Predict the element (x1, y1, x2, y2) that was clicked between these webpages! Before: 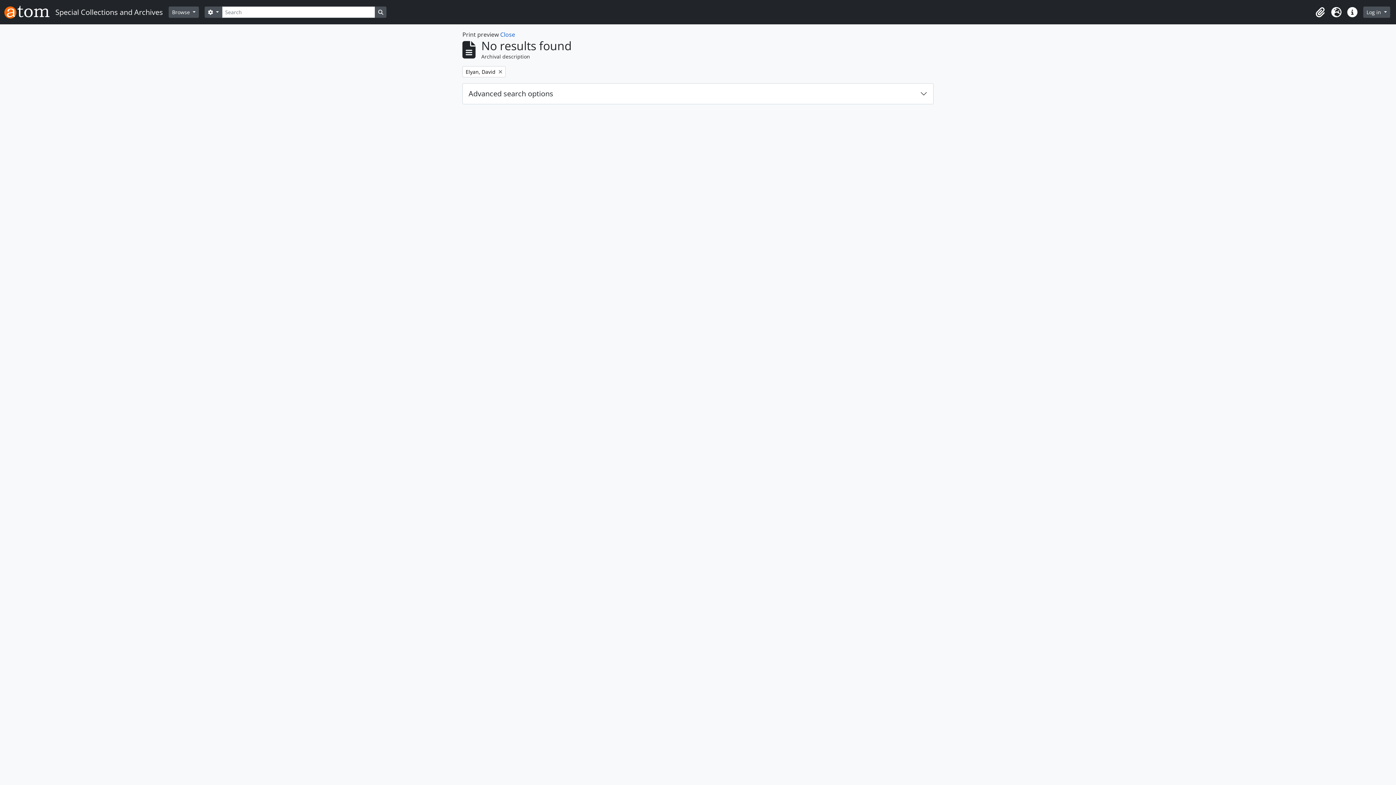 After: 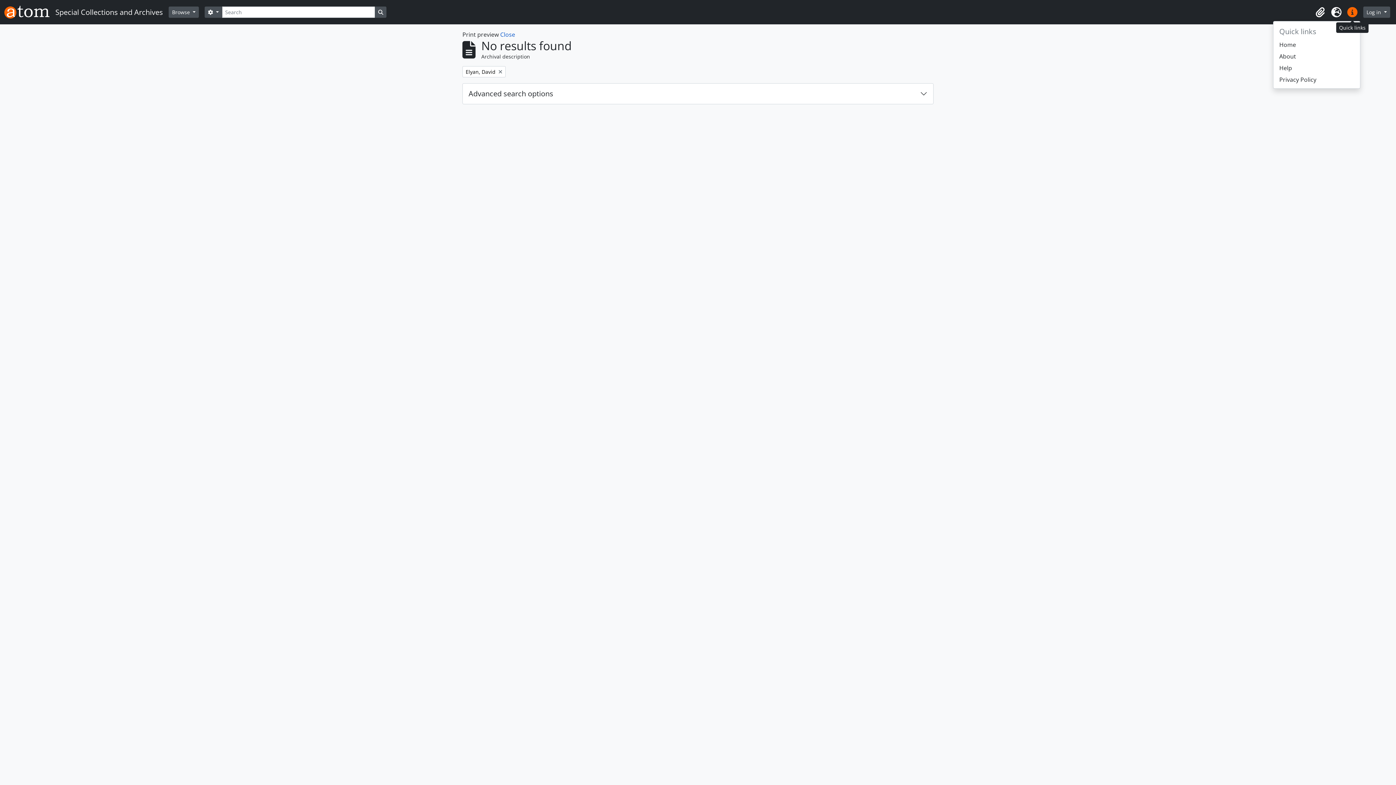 Action: bbox: (1344, 4, 1360, 20) label: Quick links